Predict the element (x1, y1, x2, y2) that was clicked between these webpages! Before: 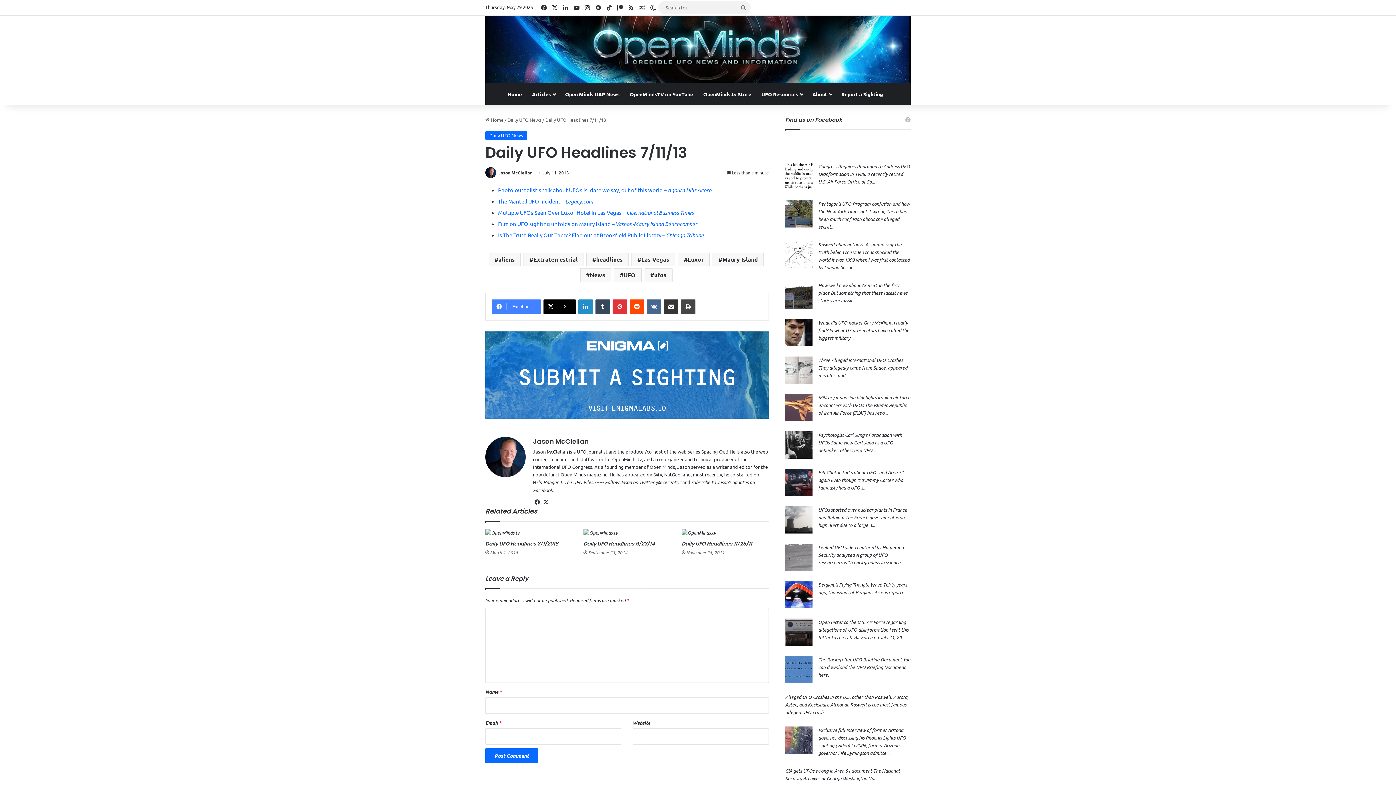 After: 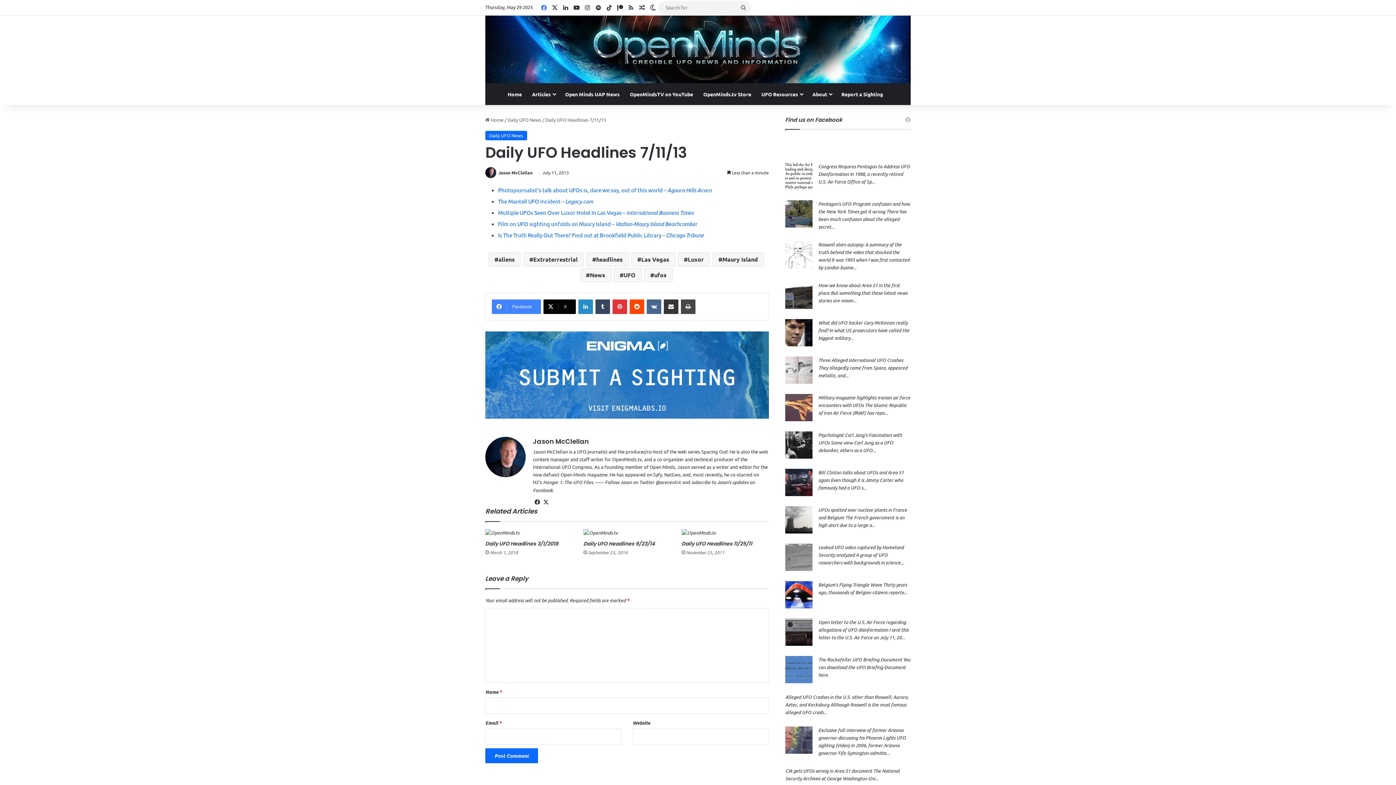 Action: bbox: (538, 0, 549, 14) label: Facebook